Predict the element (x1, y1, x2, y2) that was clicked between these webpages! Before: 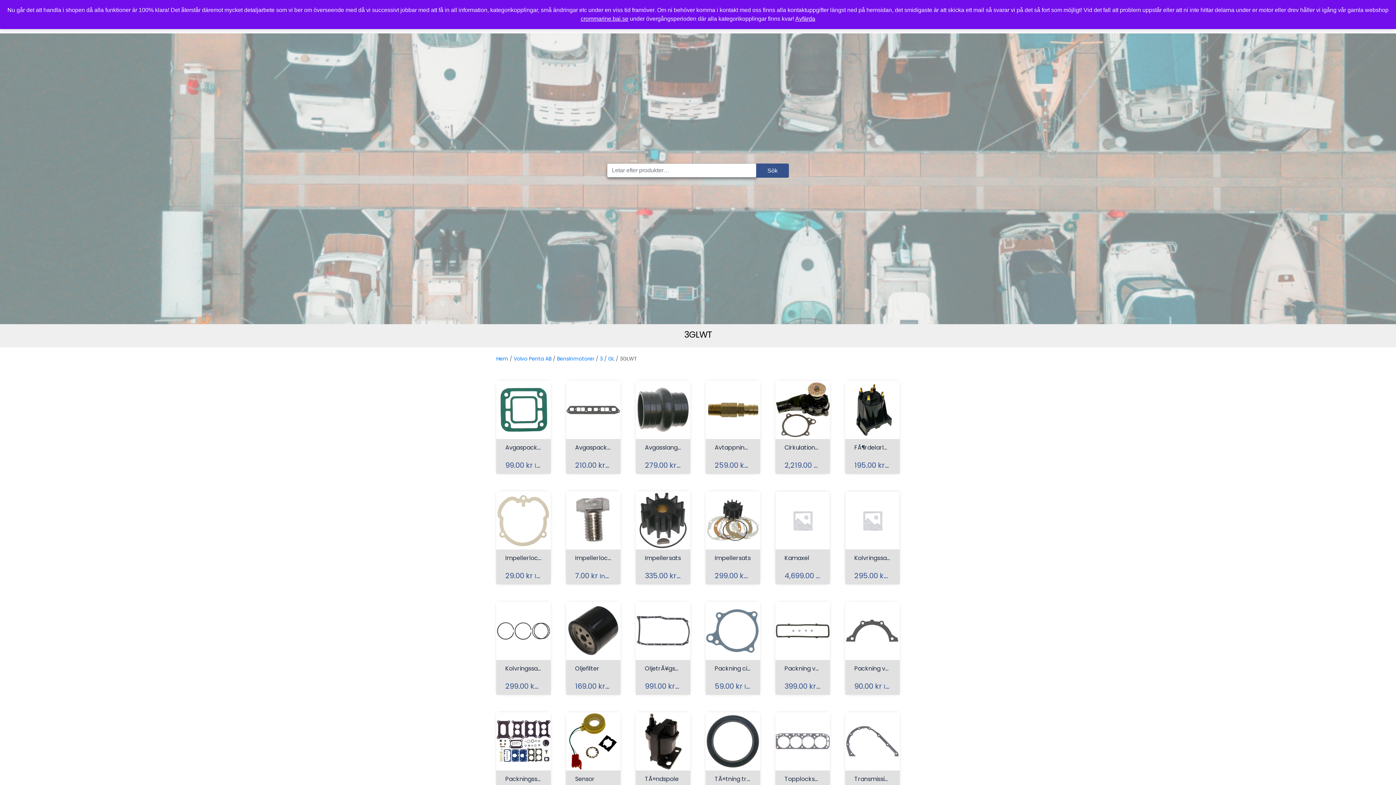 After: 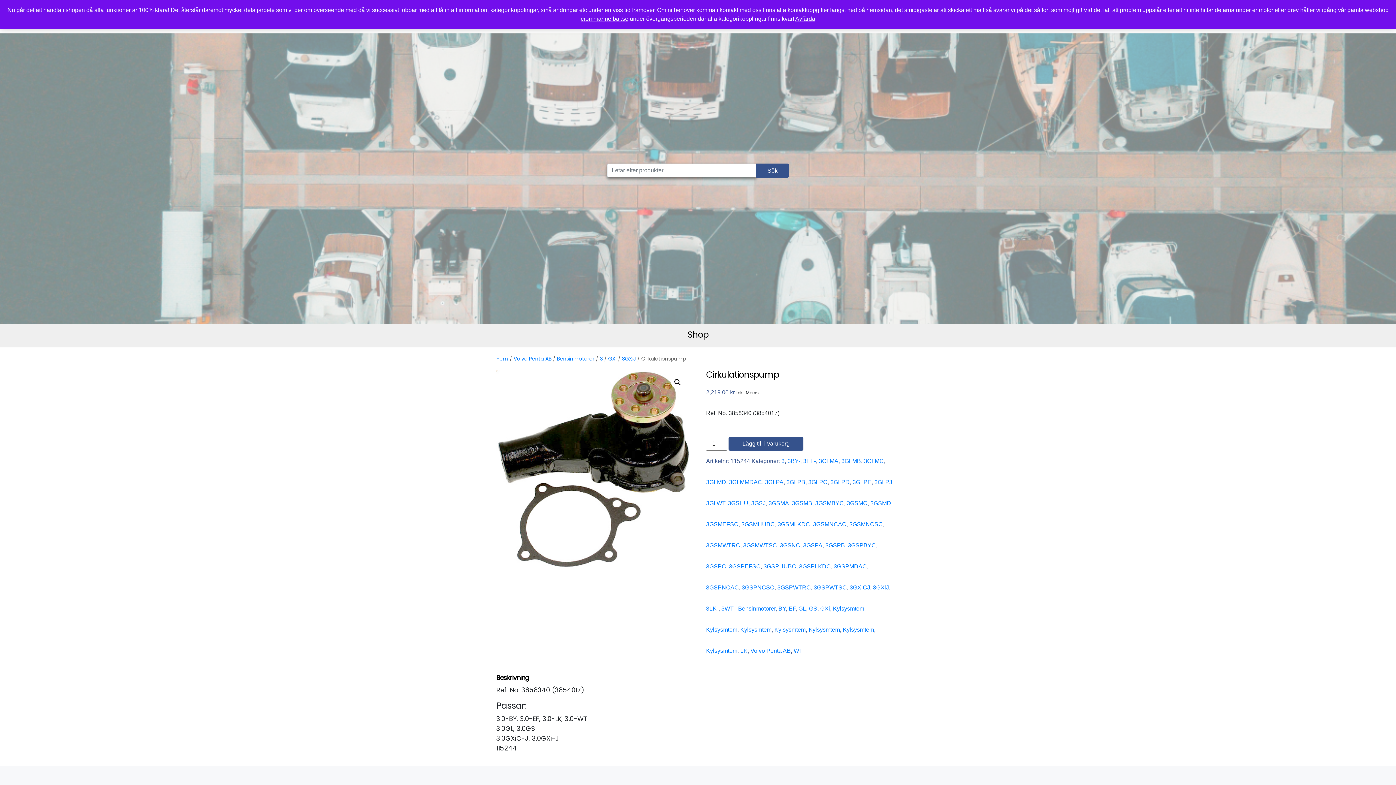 Action: label: Cirkulationspump
2,219.00 kr Ink. Moms bbox: (775, 381, 830, 474)